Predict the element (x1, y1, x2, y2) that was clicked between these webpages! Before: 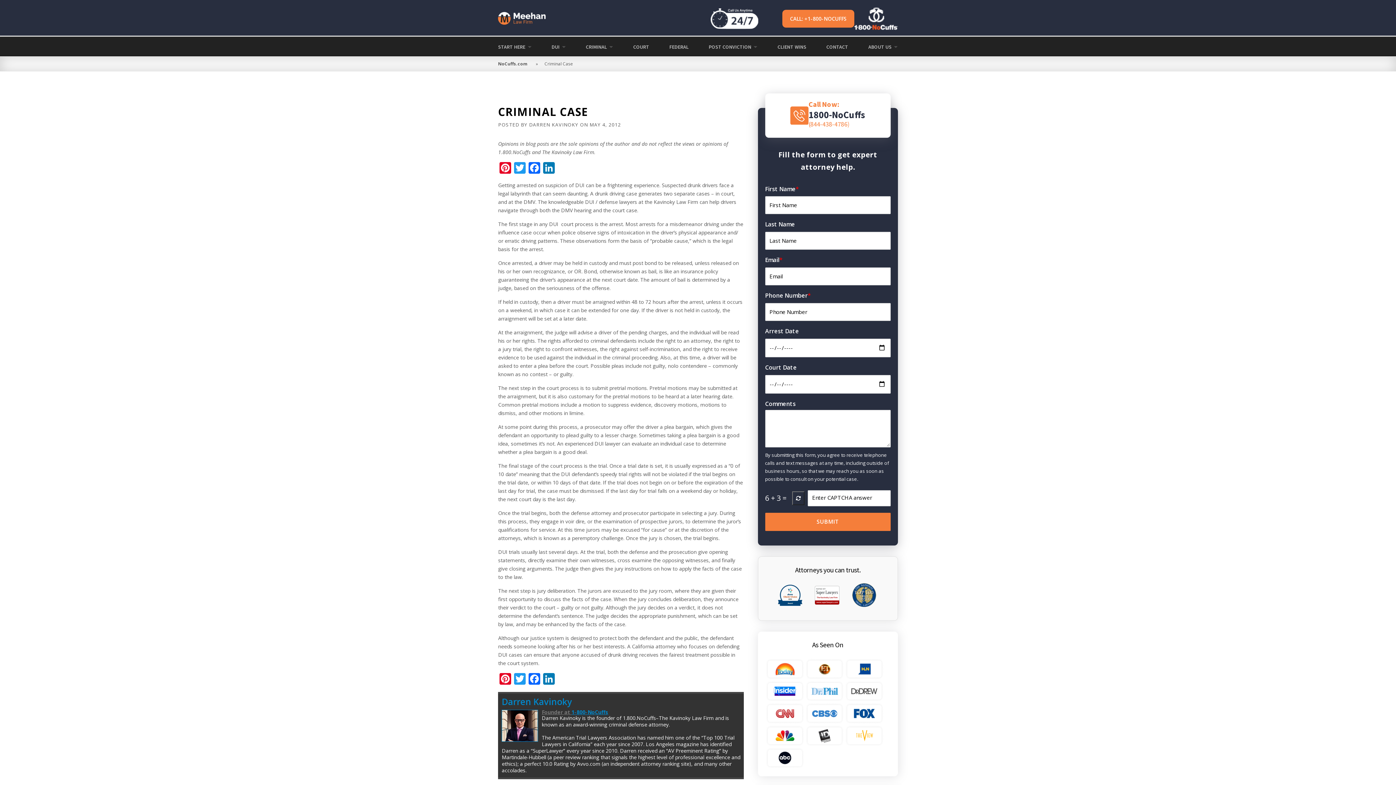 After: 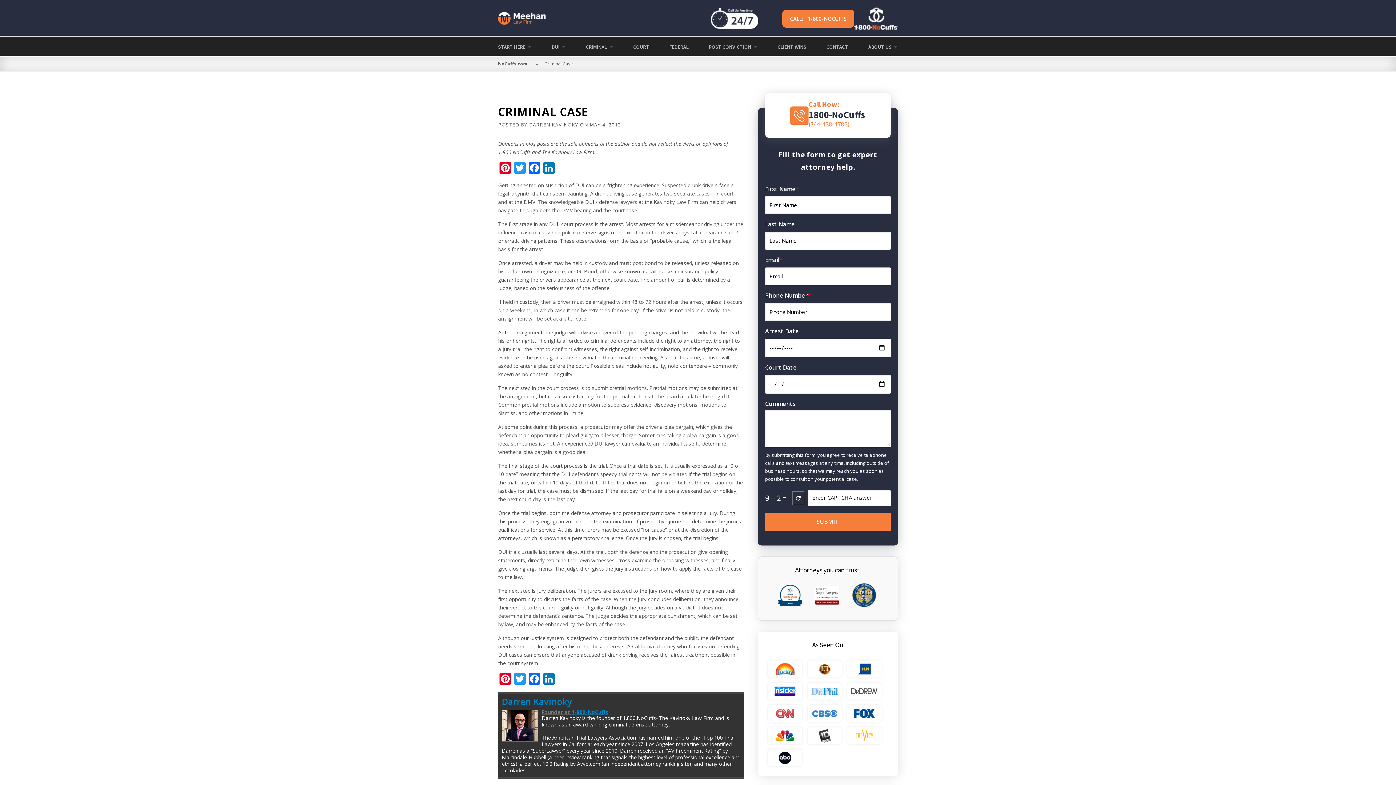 Action: label: MAY 4, 2012 bbox: (589, 121, 621, 127)